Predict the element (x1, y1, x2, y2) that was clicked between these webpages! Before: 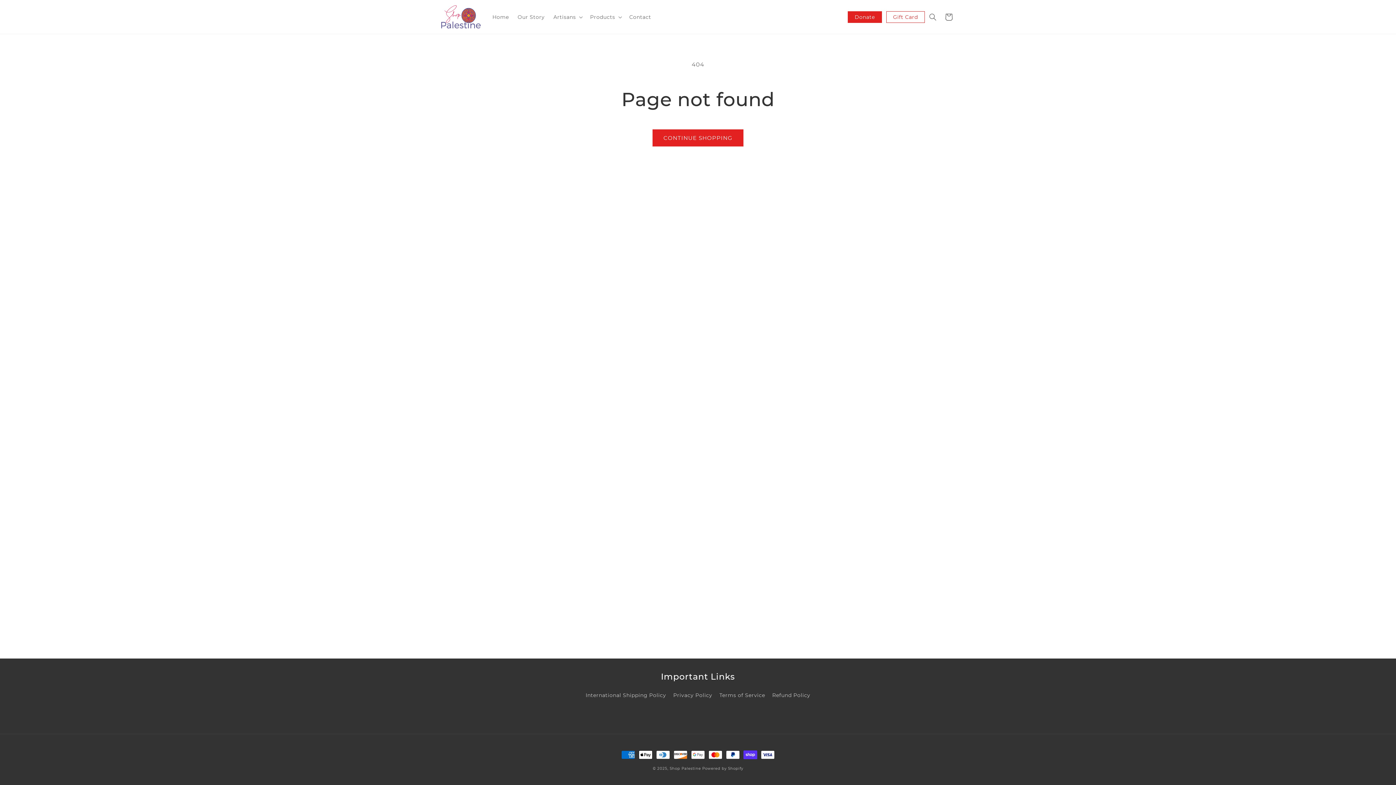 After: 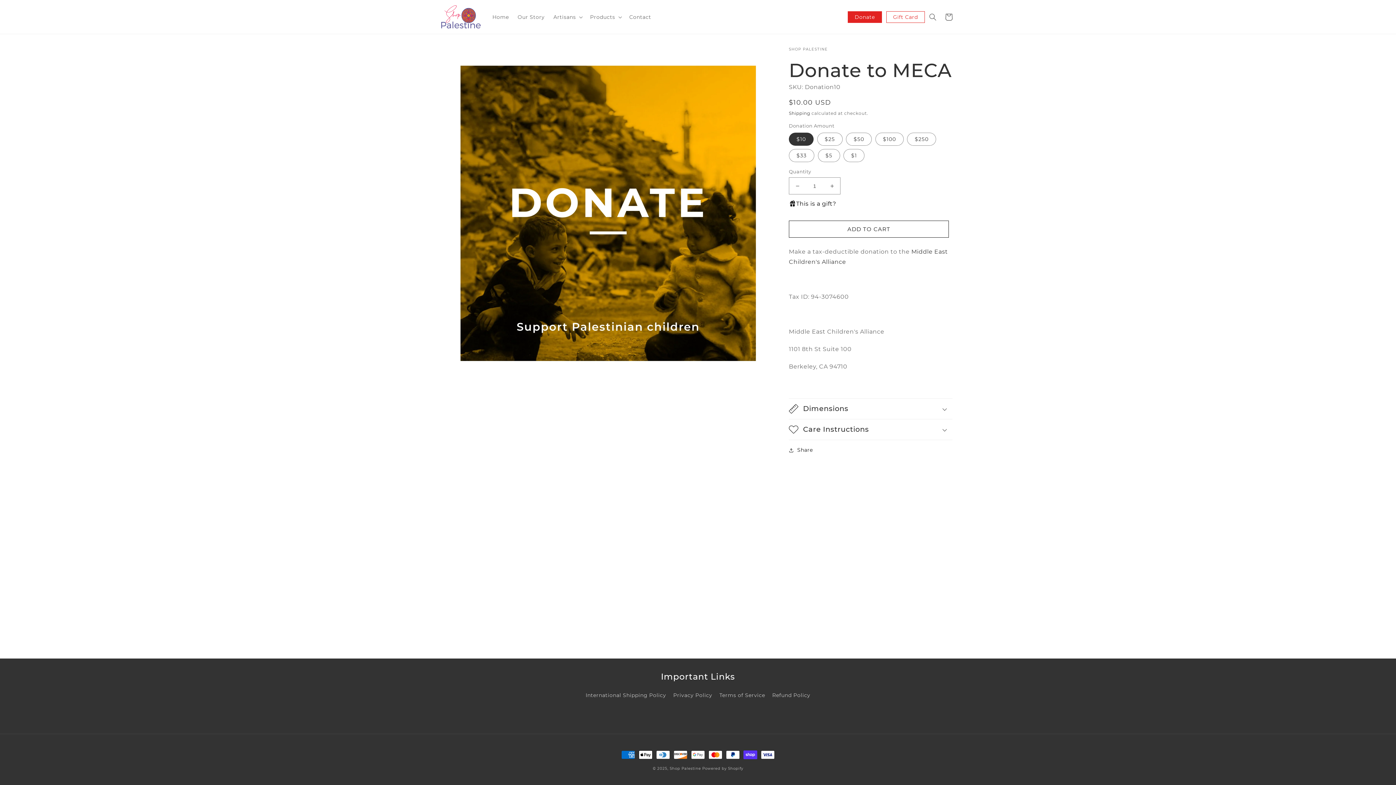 Action: label: Donate bbox: (847, 11, 882, 22)